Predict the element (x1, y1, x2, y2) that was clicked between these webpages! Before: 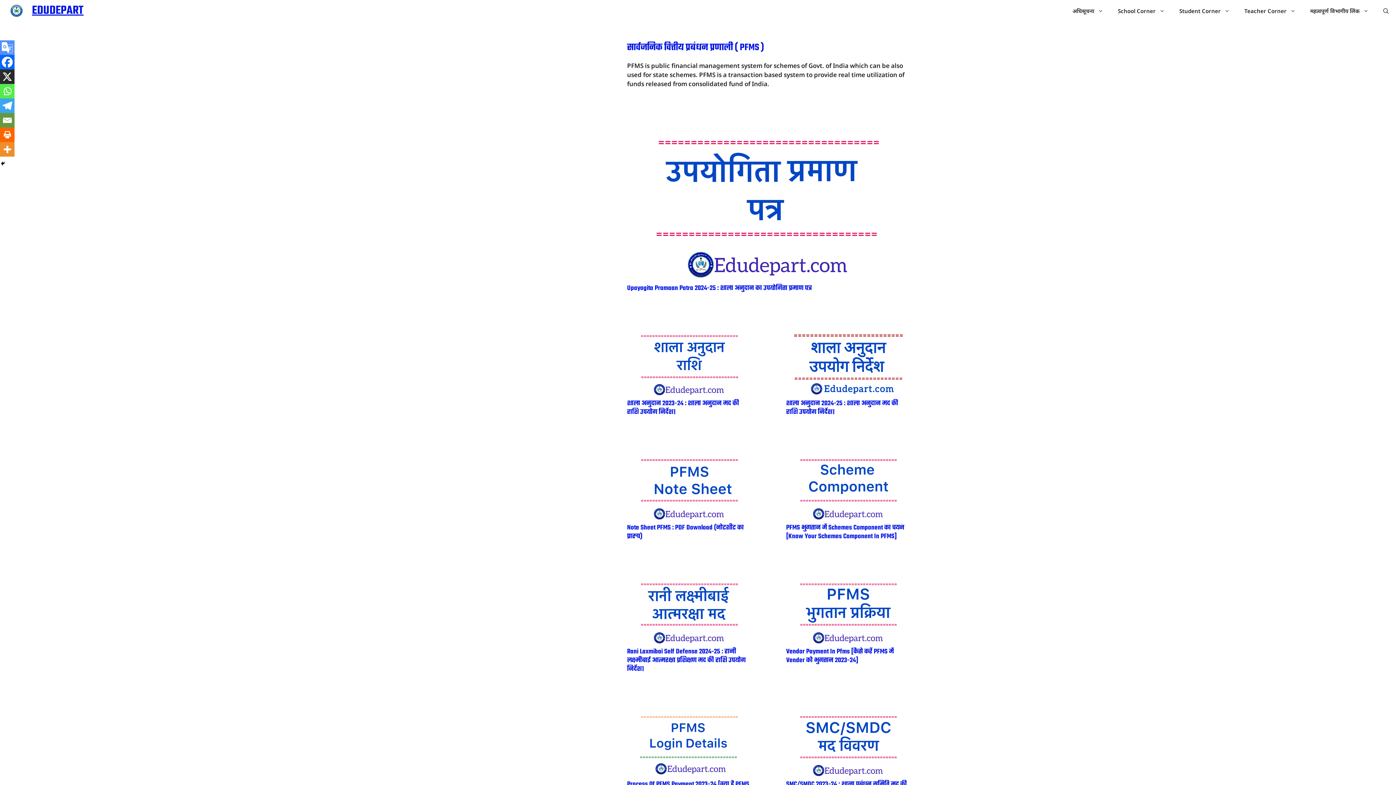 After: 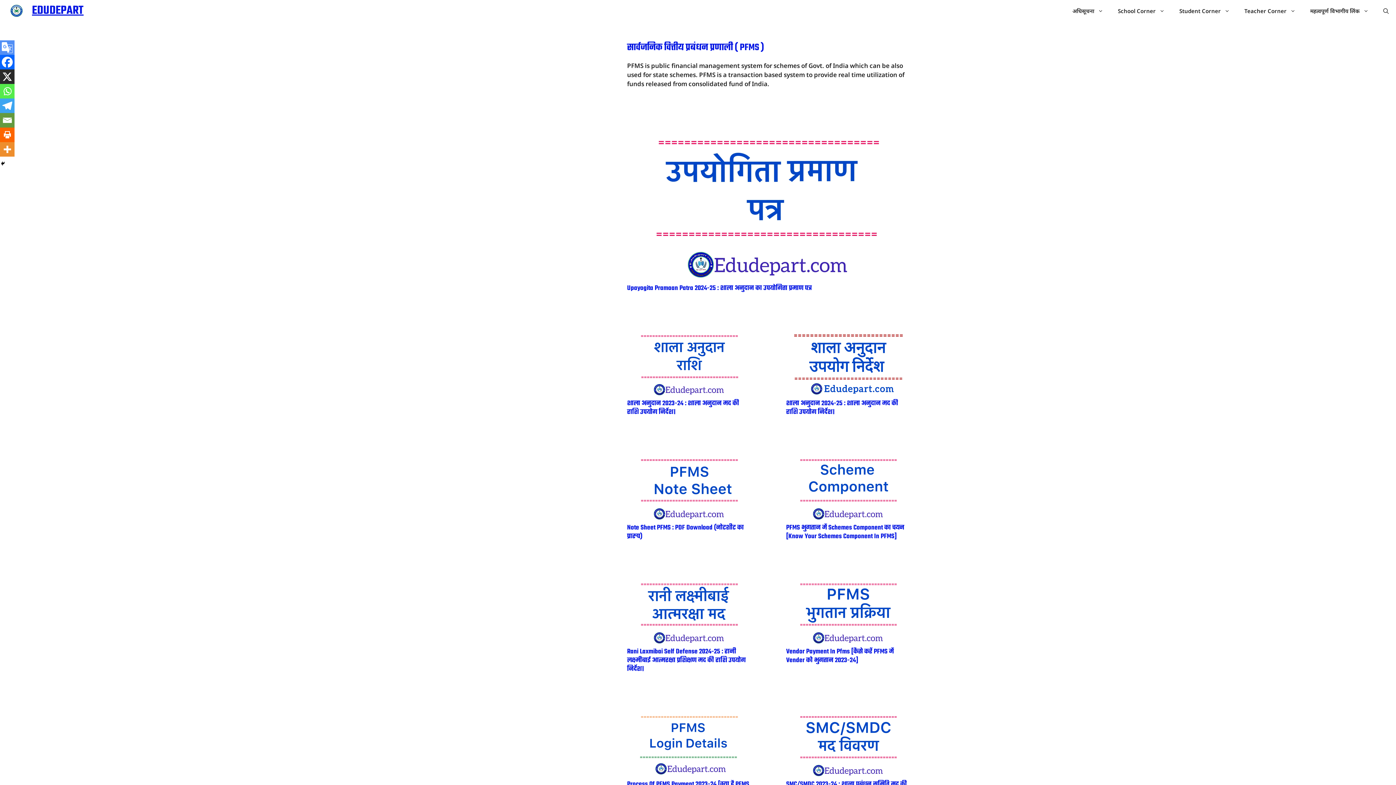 Action: bbox: (0, 98, 14, 113) label: Telegram